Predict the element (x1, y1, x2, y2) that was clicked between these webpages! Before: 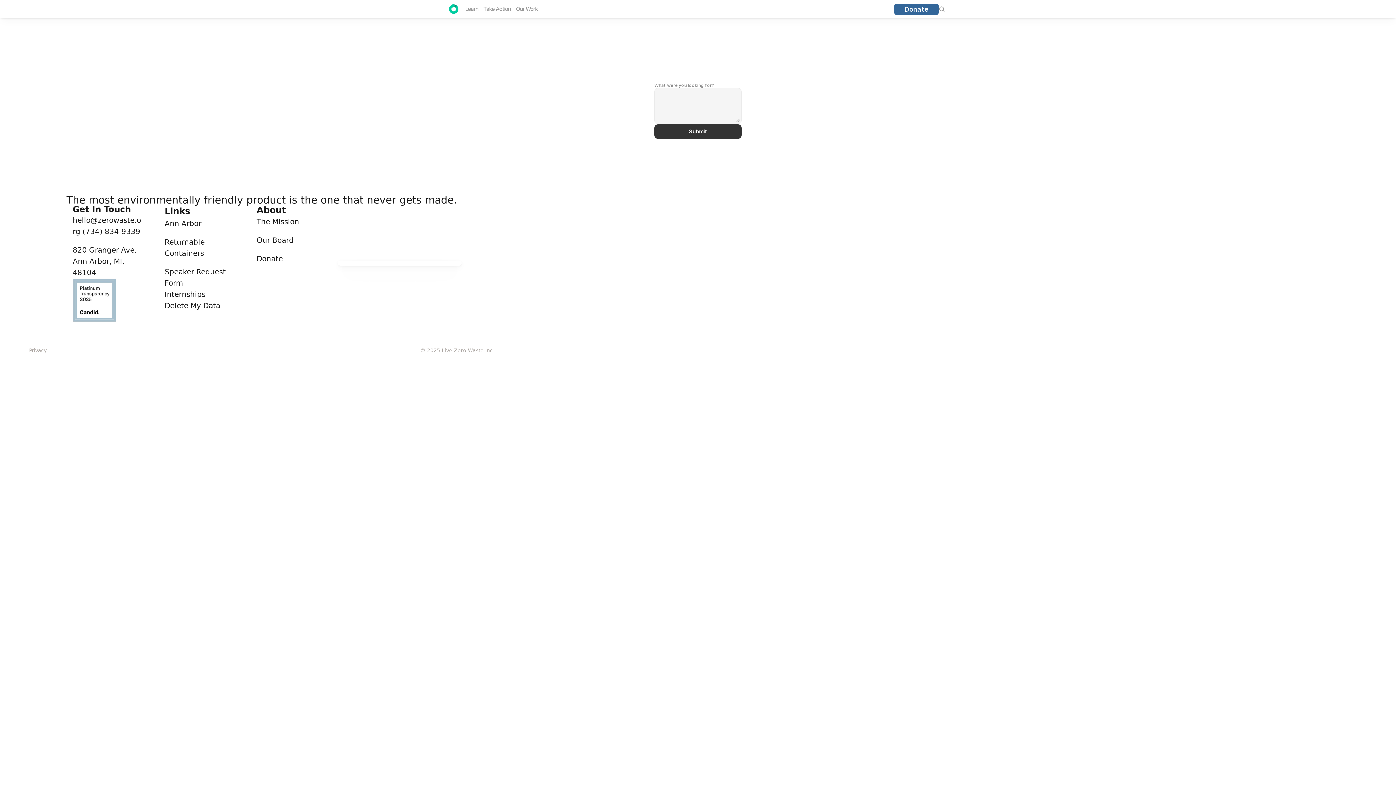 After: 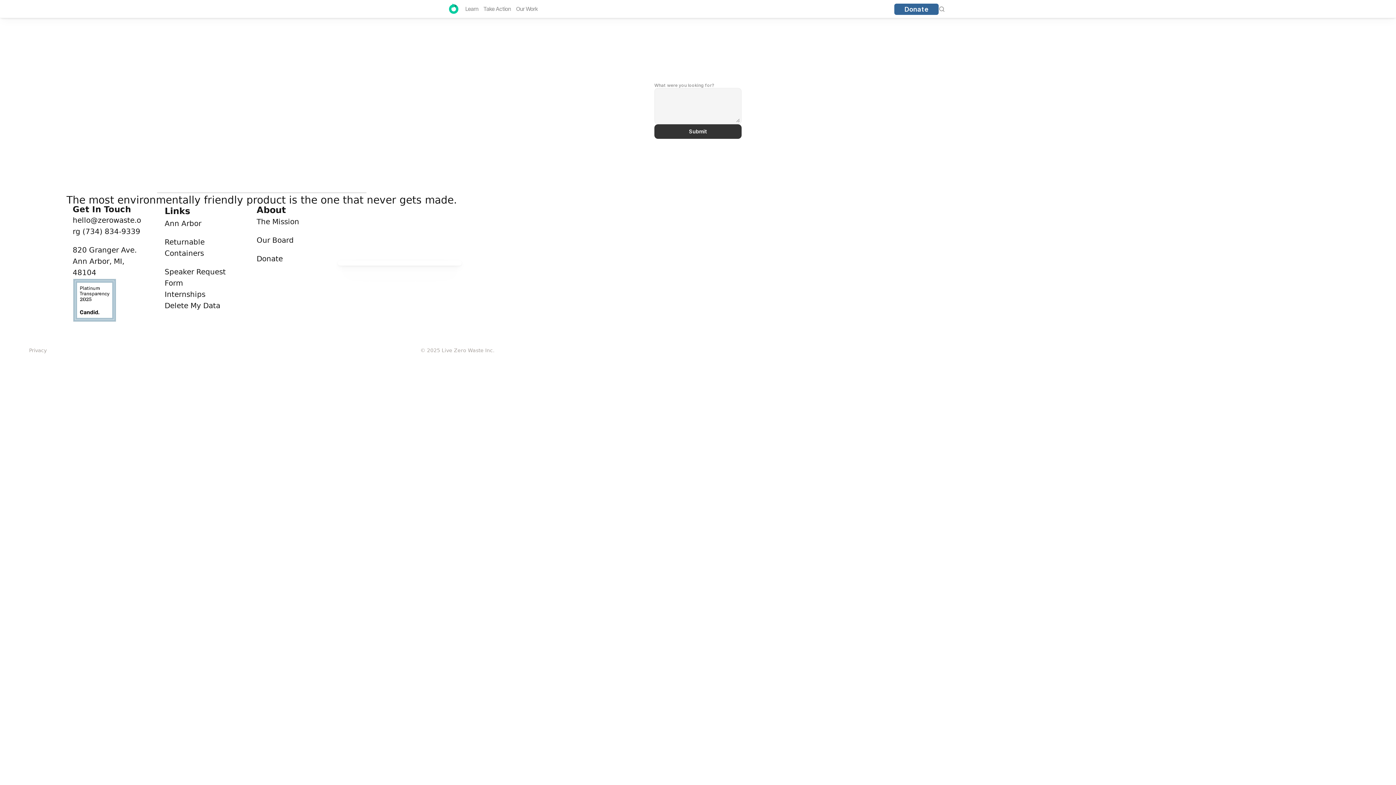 Action: bbox: (447, 3, 460, 15)